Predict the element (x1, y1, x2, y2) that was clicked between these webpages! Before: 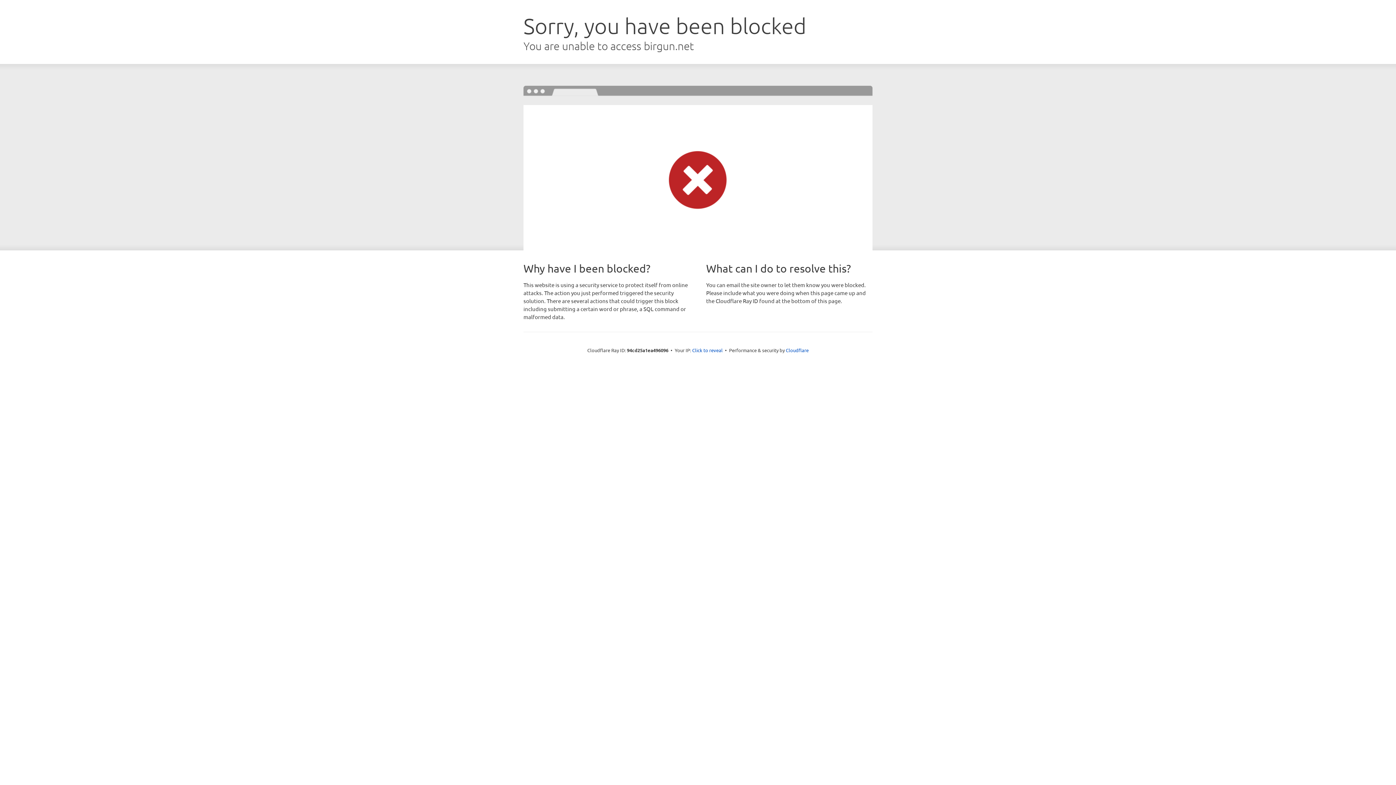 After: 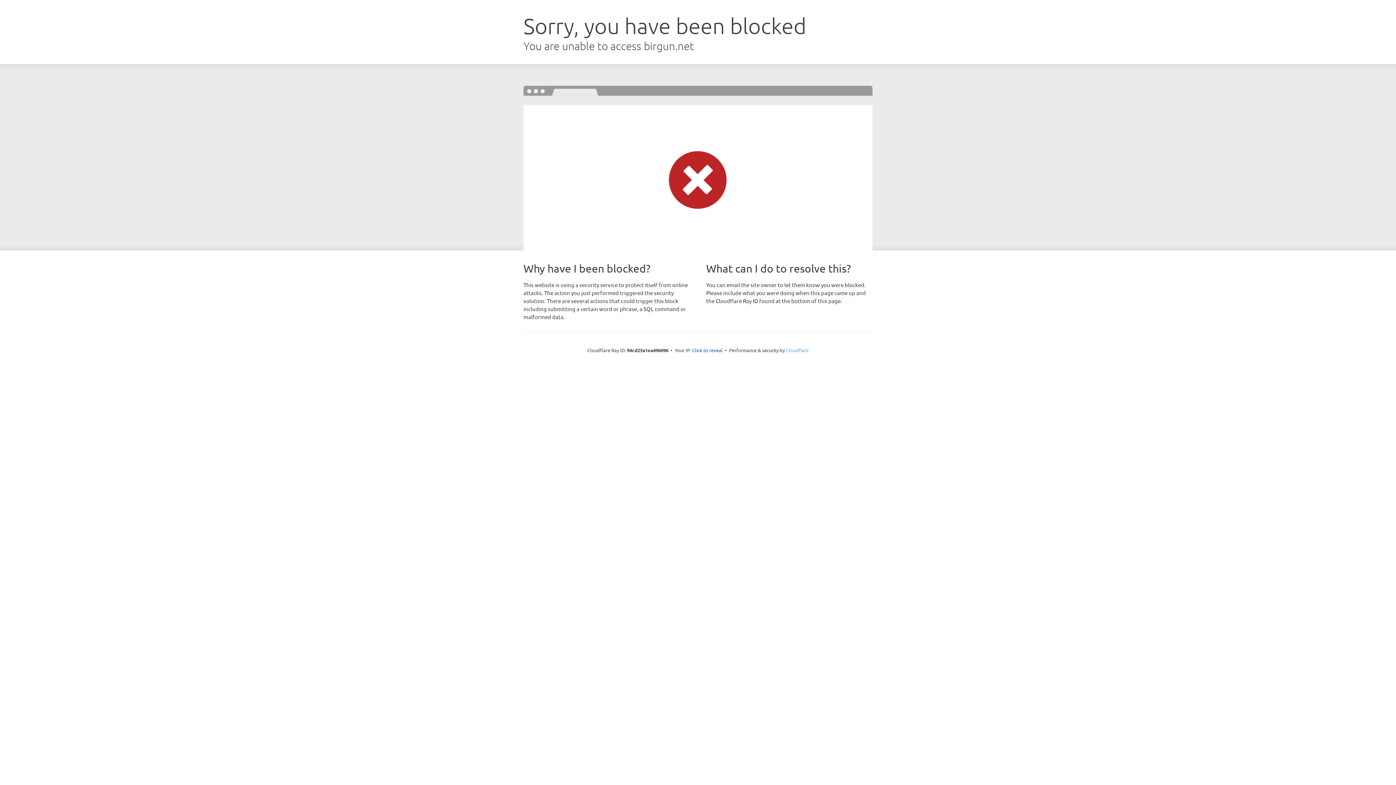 Action: label: Cloudflare bbox: (786, 347, 808, 353)